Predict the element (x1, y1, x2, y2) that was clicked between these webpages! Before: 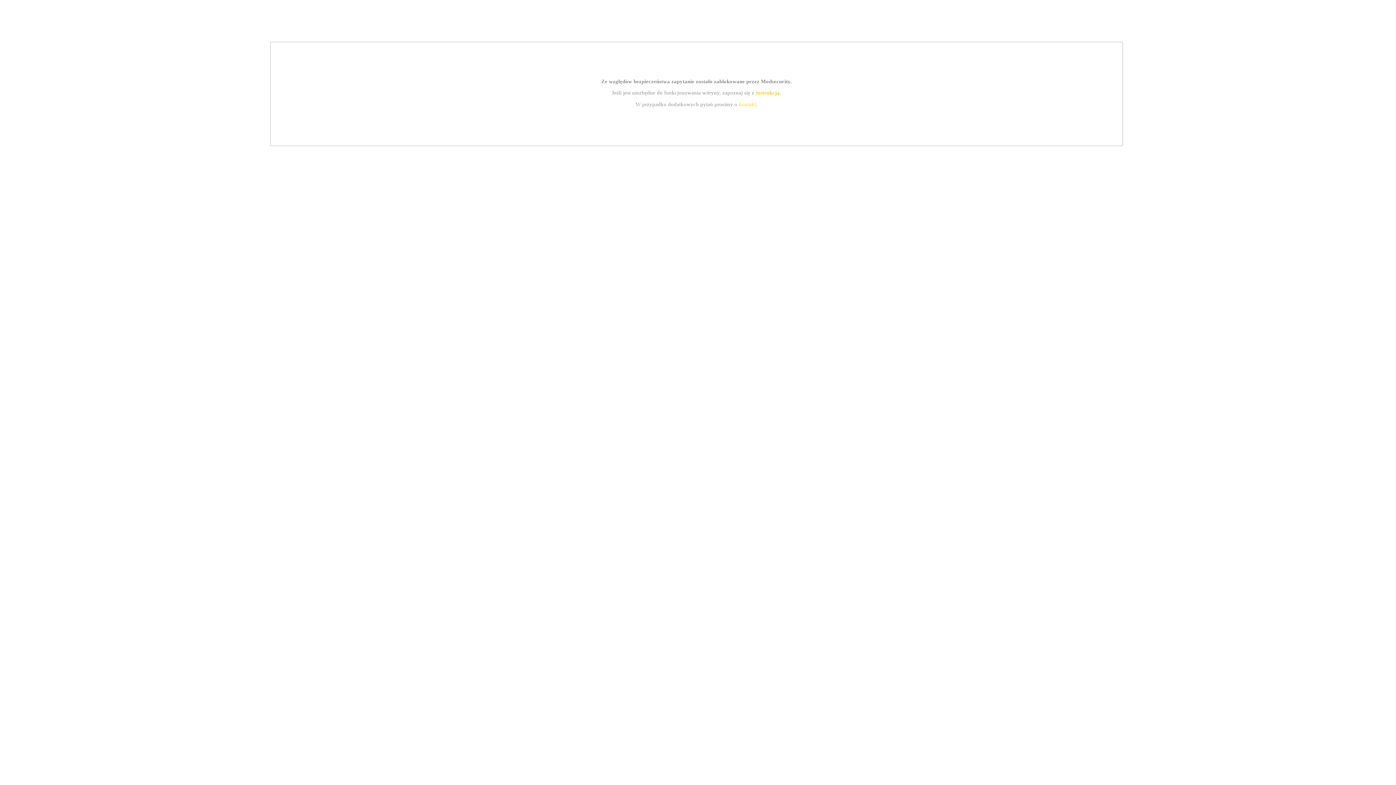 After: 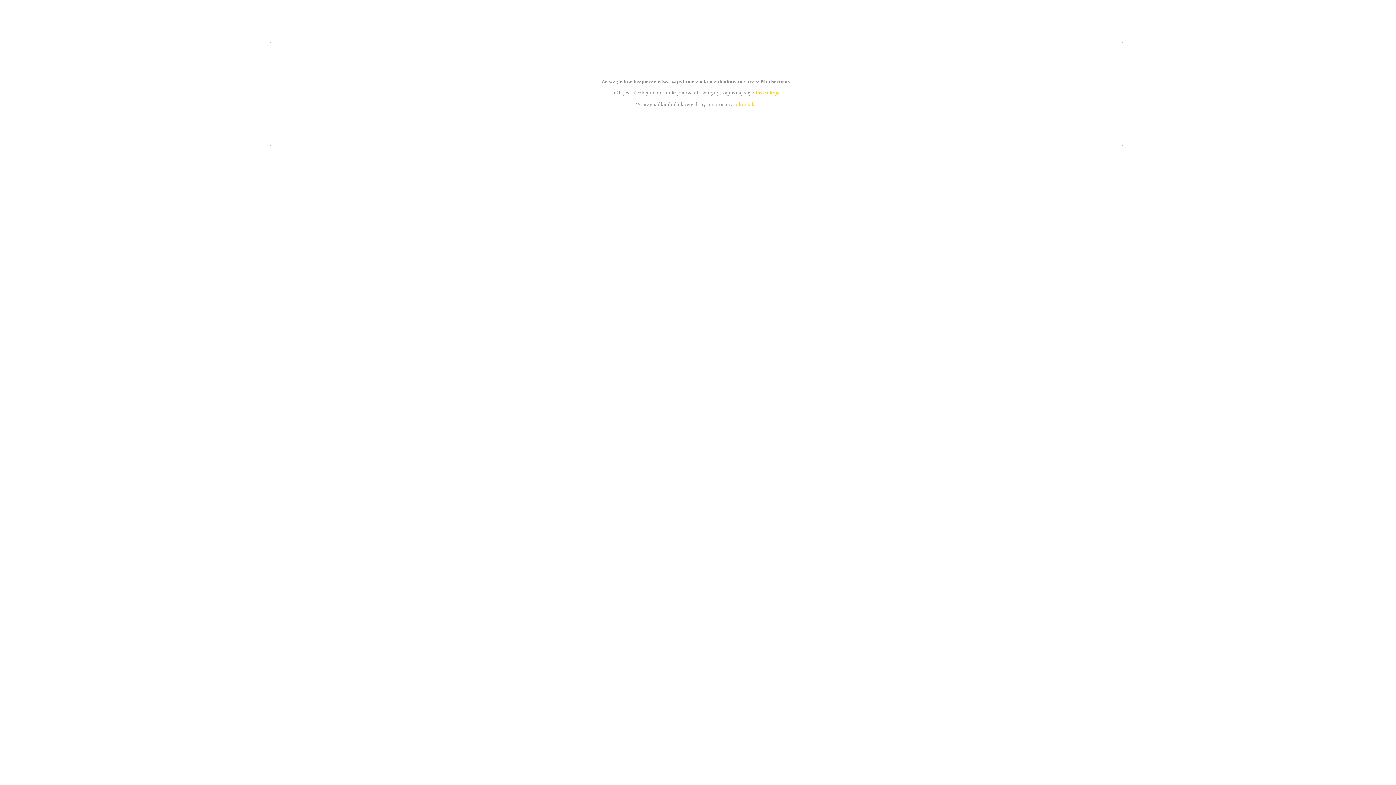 Action: label: kontakt bbox: (739, 101, 756, 107)